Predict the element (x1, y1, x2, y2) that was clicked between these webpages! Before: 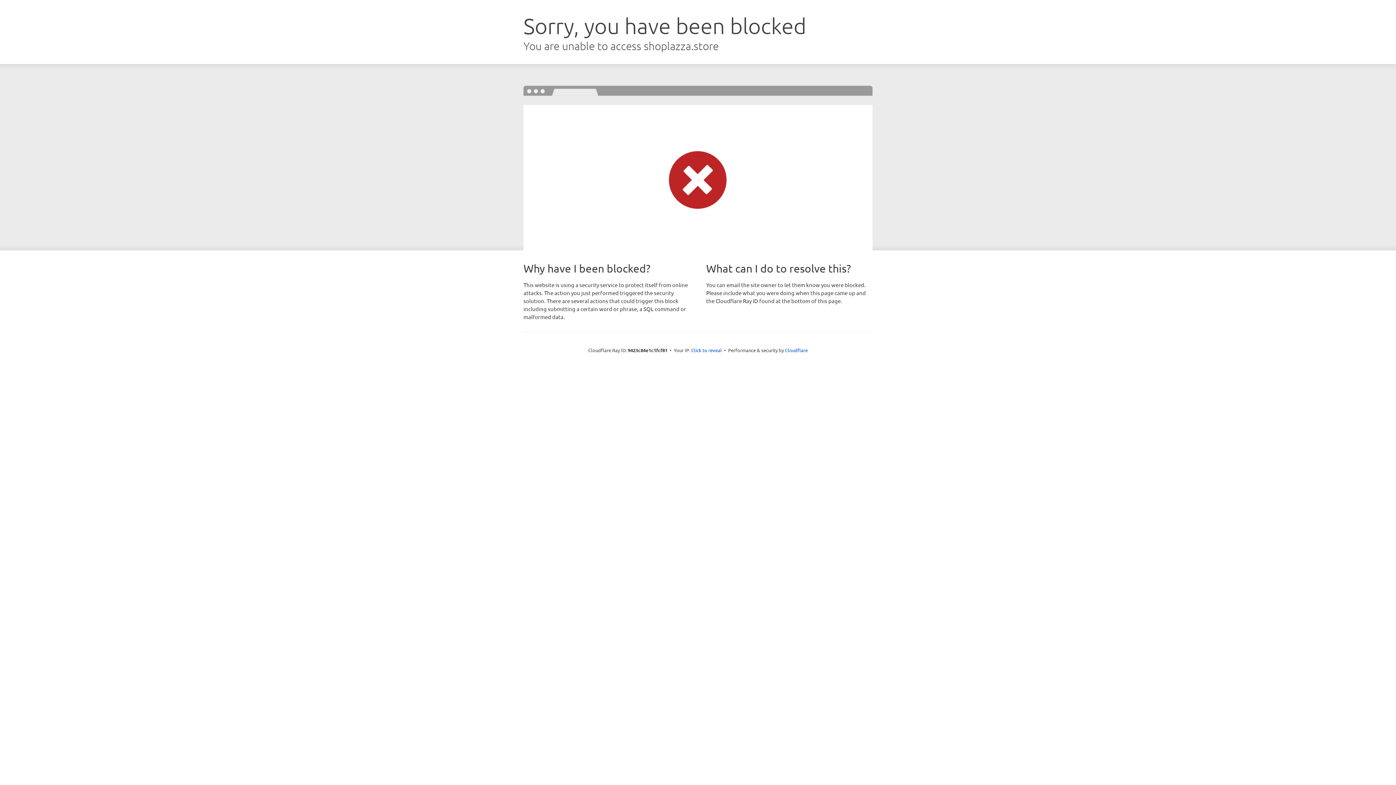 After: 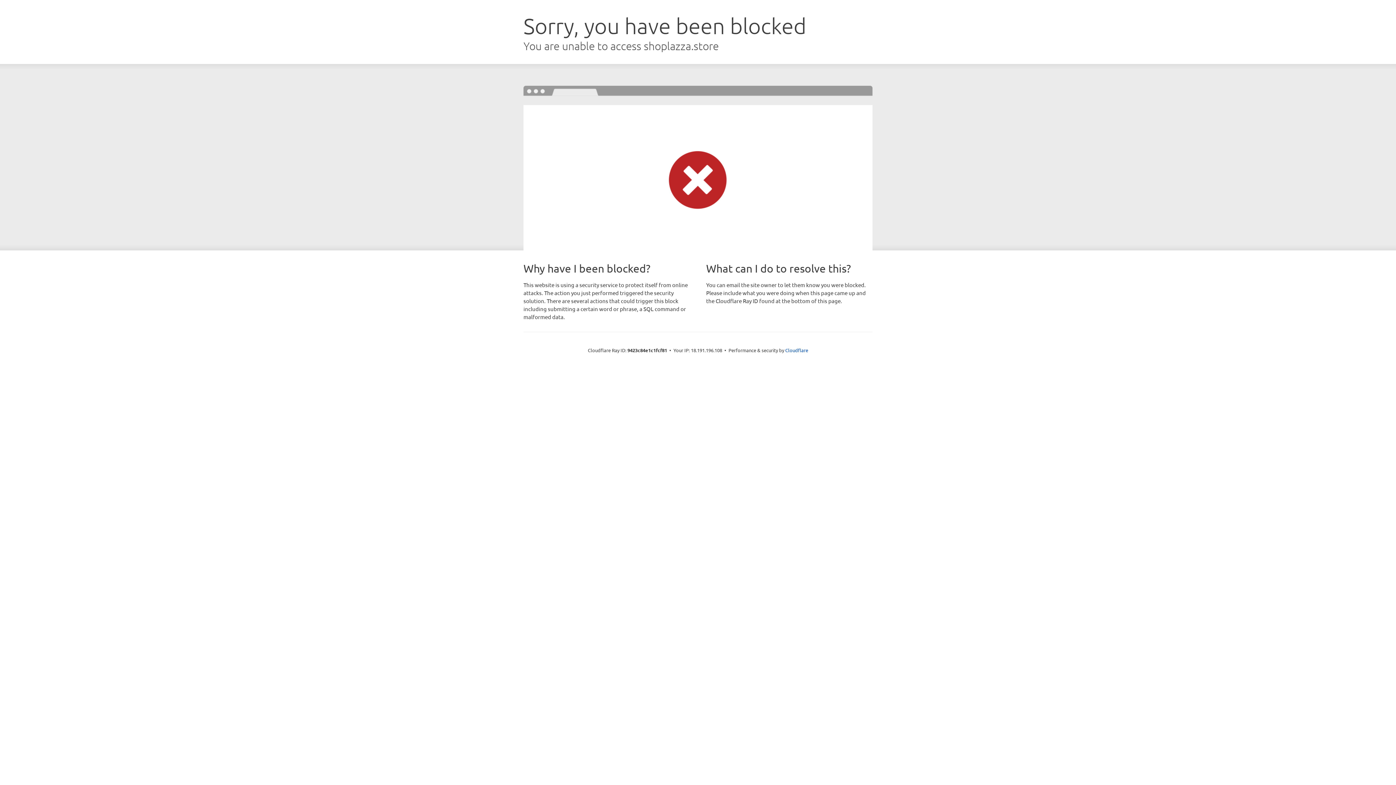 Action: bbox: (691, 346, 722, 353) label: Click to reveal